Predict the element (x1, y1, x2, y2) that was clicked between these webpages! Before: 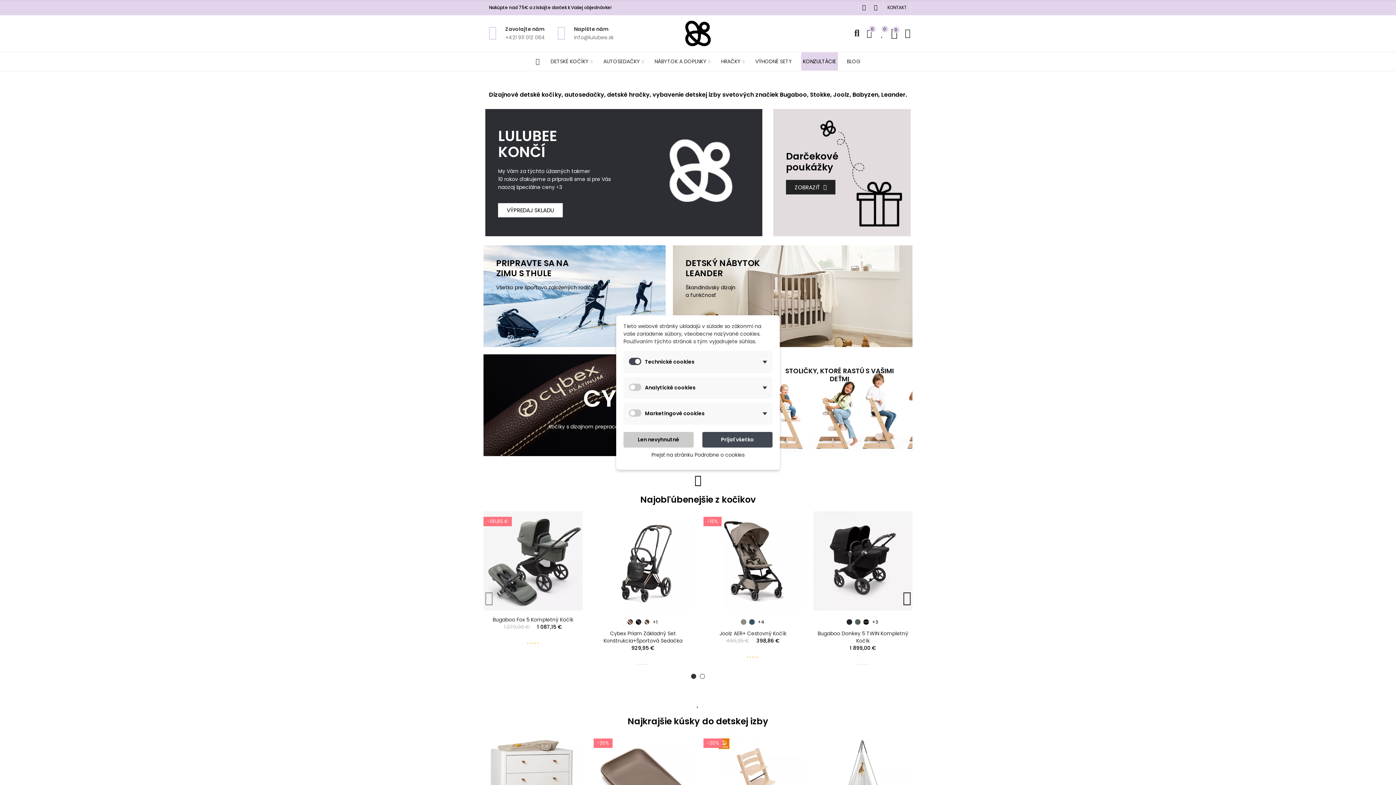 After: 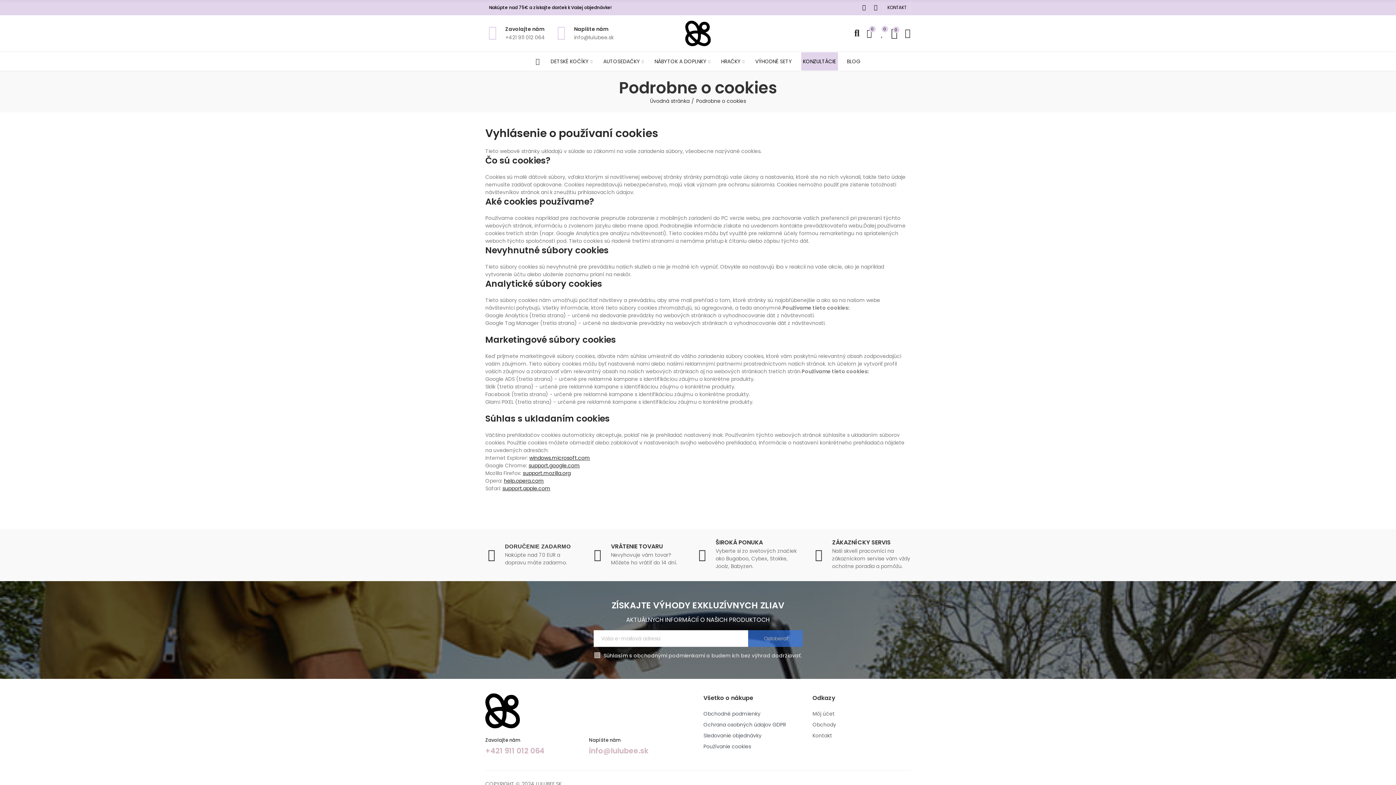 Action: bbox: (651, 451, 744, 458) label: Prejsť na stránku Podrobne o cookies